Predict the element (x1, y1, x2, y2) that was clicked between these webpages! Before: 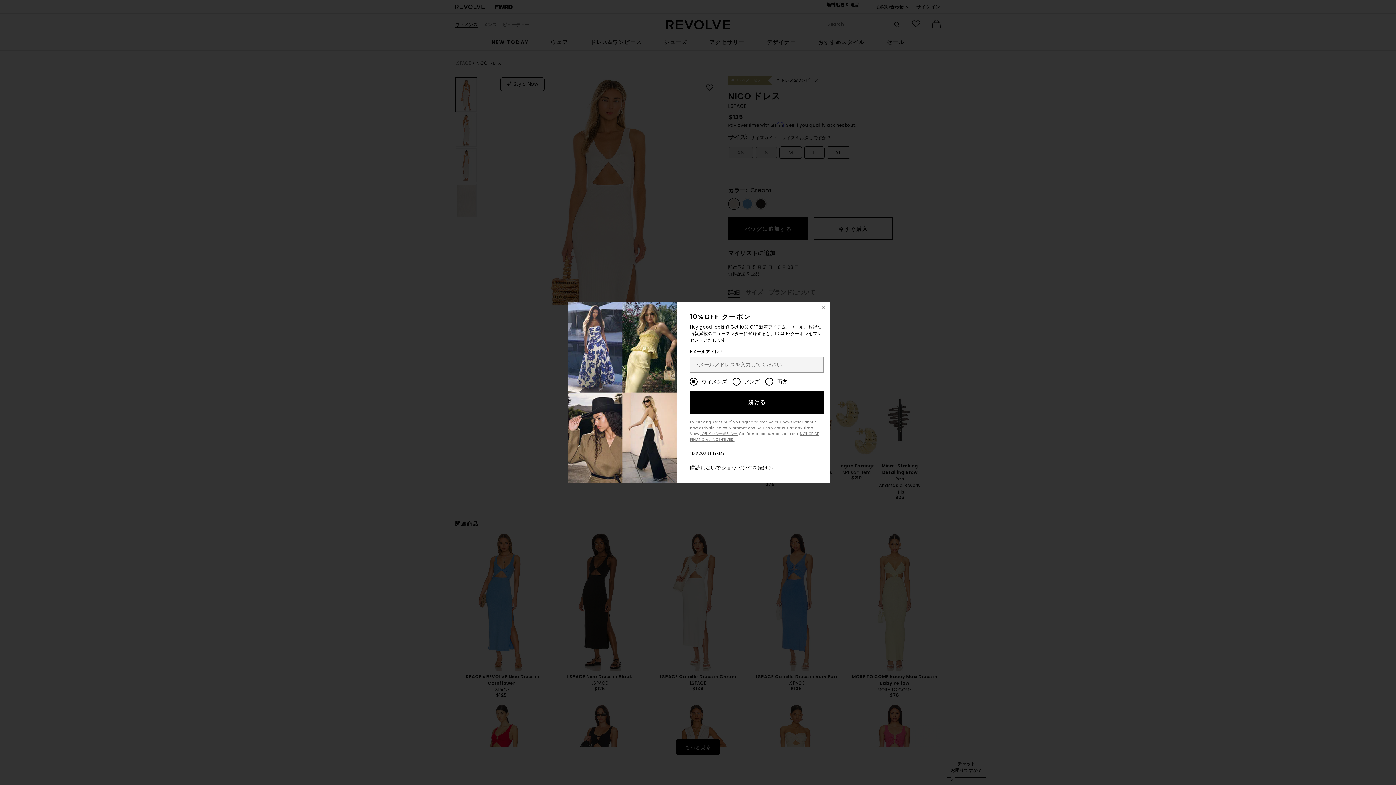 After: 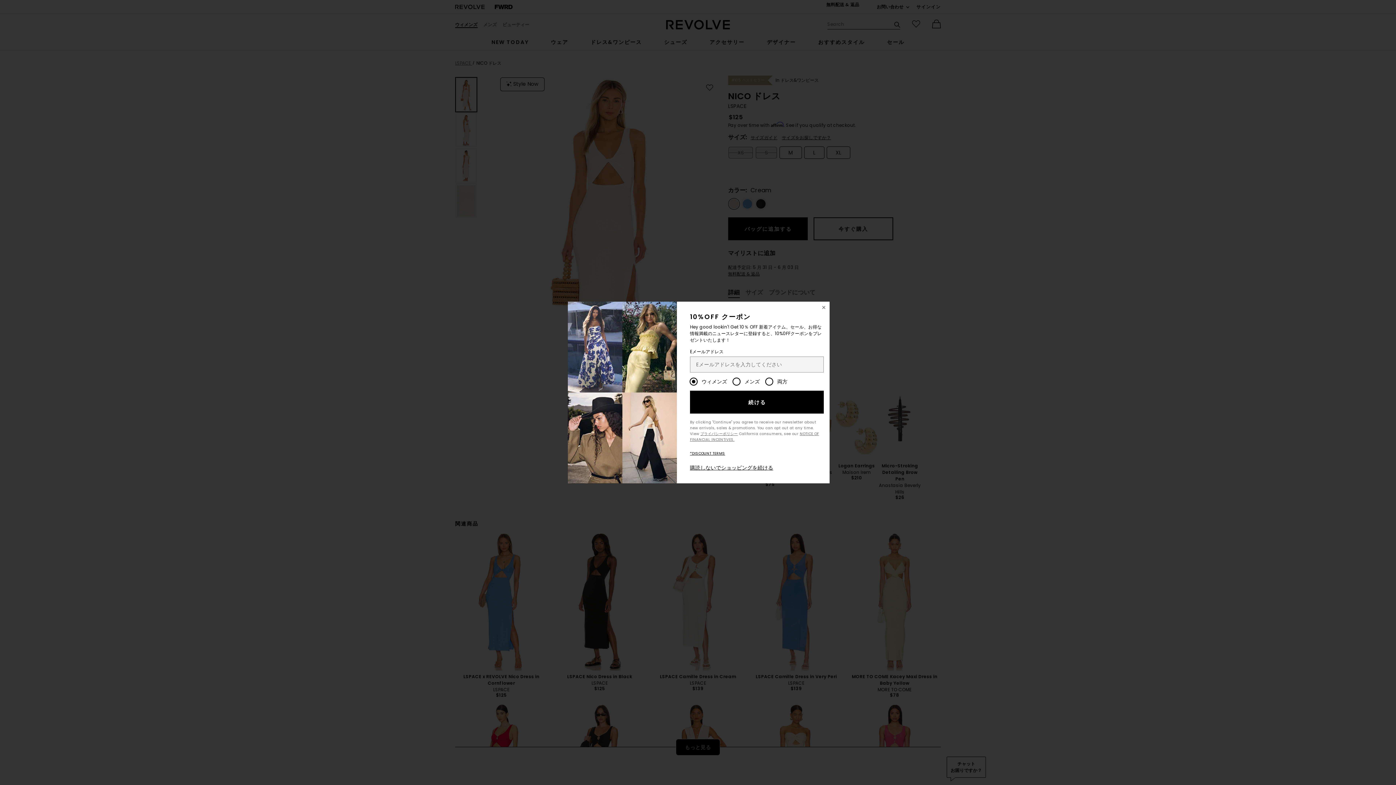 Action: label: 続ける bbox: (690, 390, 823, 413)